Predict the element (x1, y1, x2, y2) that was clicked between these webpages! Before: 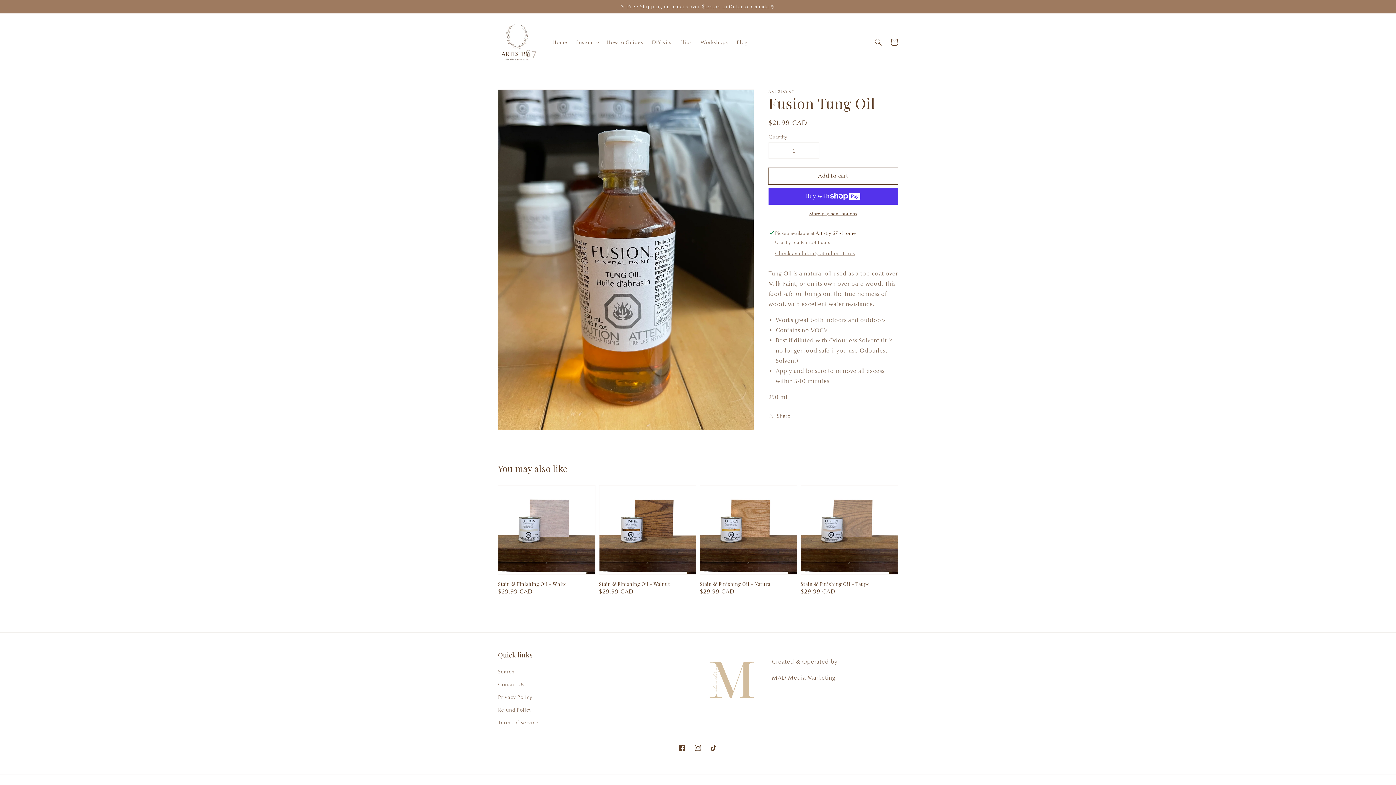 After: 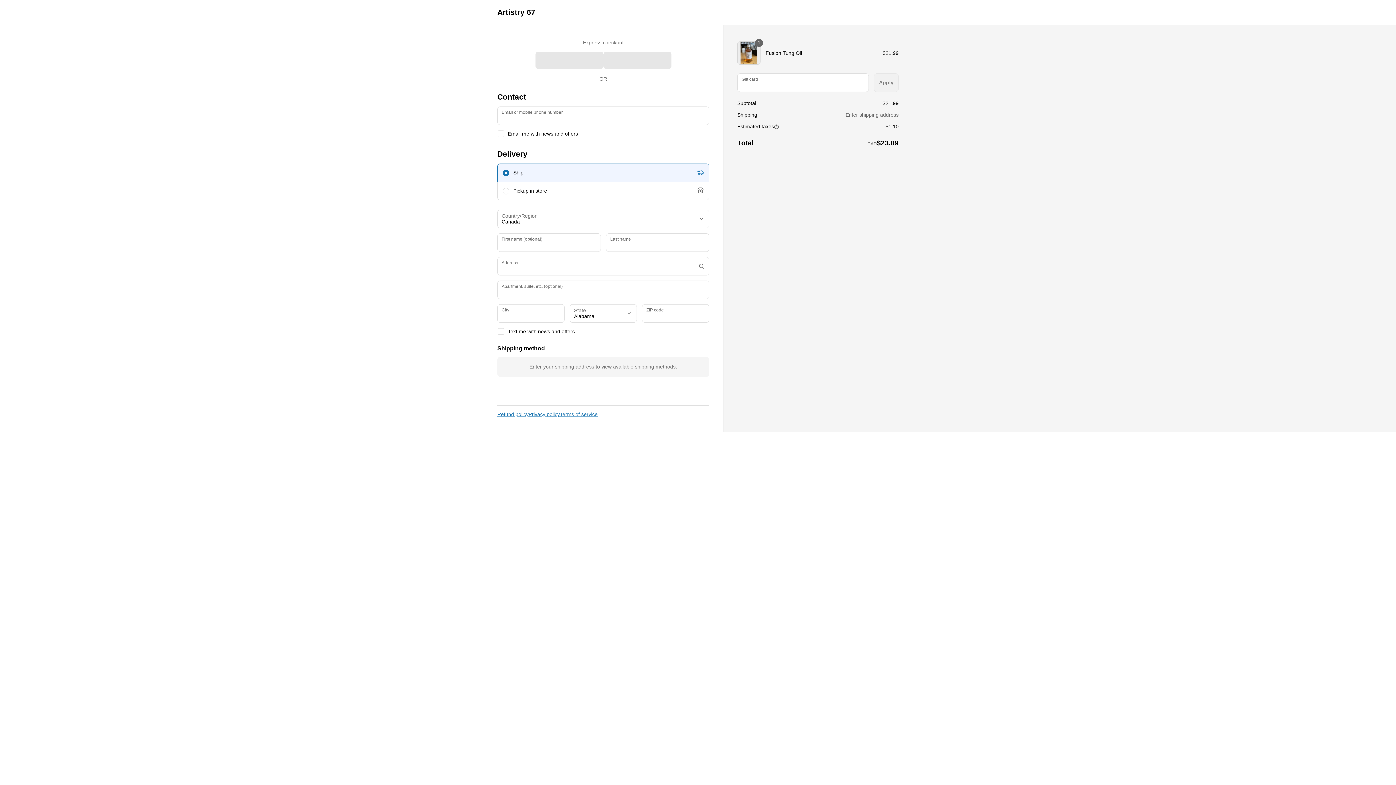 Action: bbox: (768, 210, 898, 217) label: More payment options